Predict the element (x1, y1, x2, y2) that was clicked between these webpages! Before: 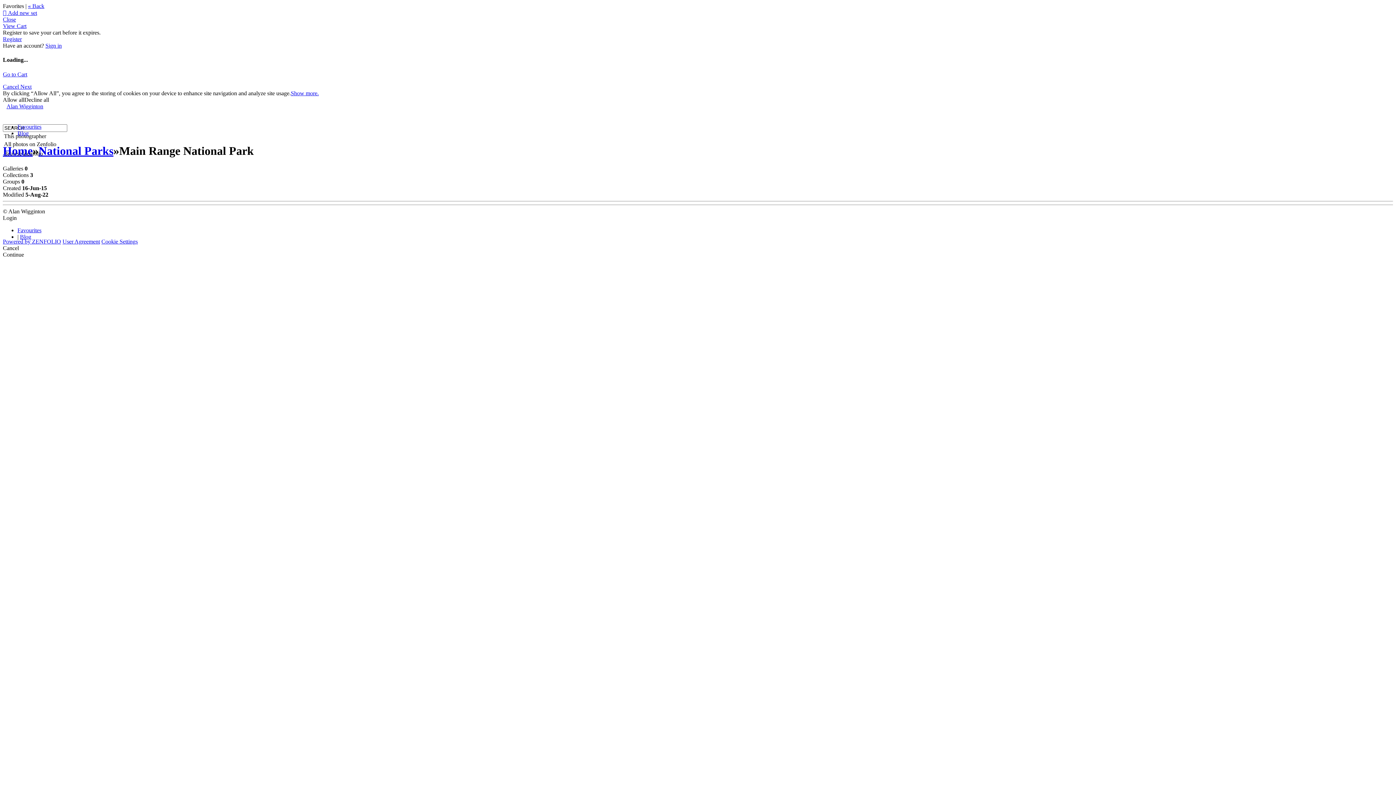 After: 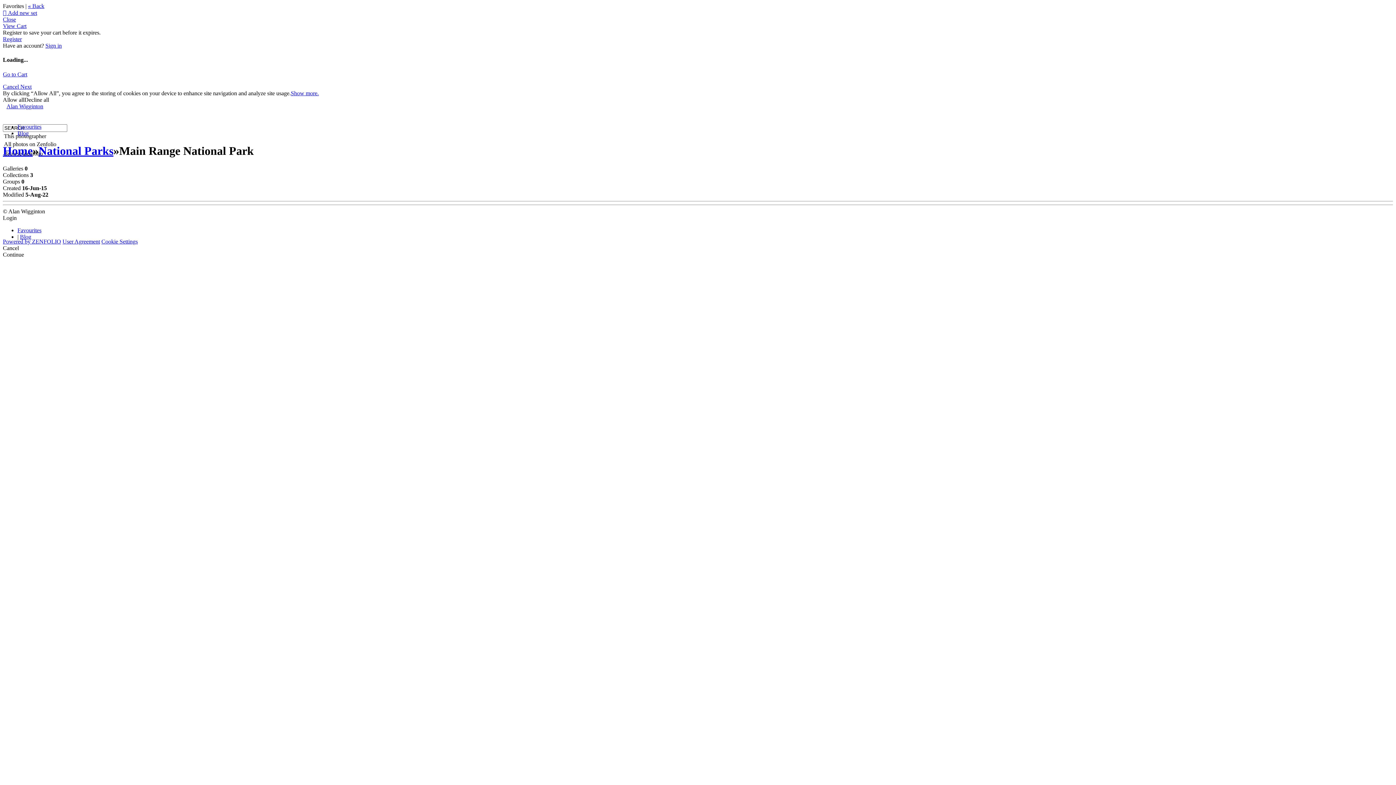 Action: bbox: (2, 215, 16, 221) label: Login